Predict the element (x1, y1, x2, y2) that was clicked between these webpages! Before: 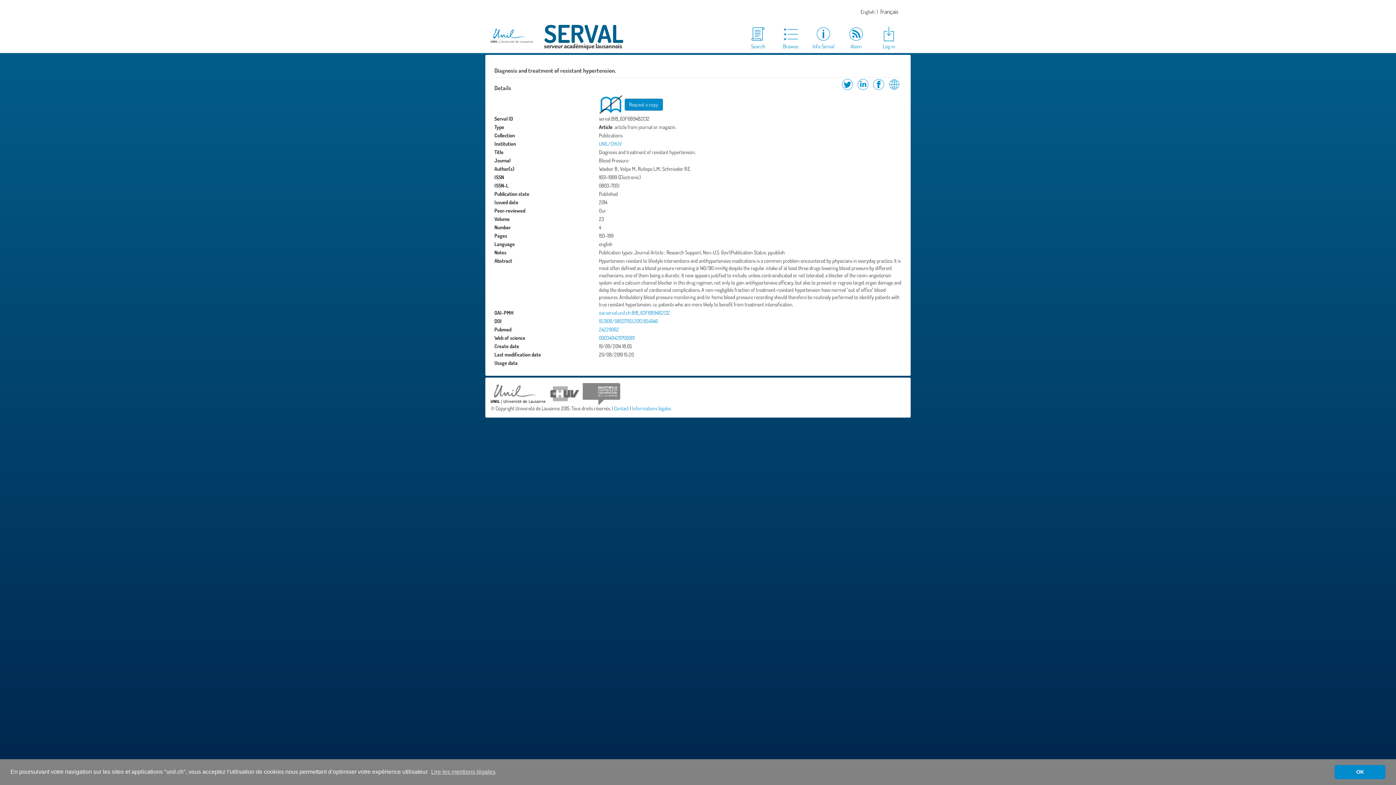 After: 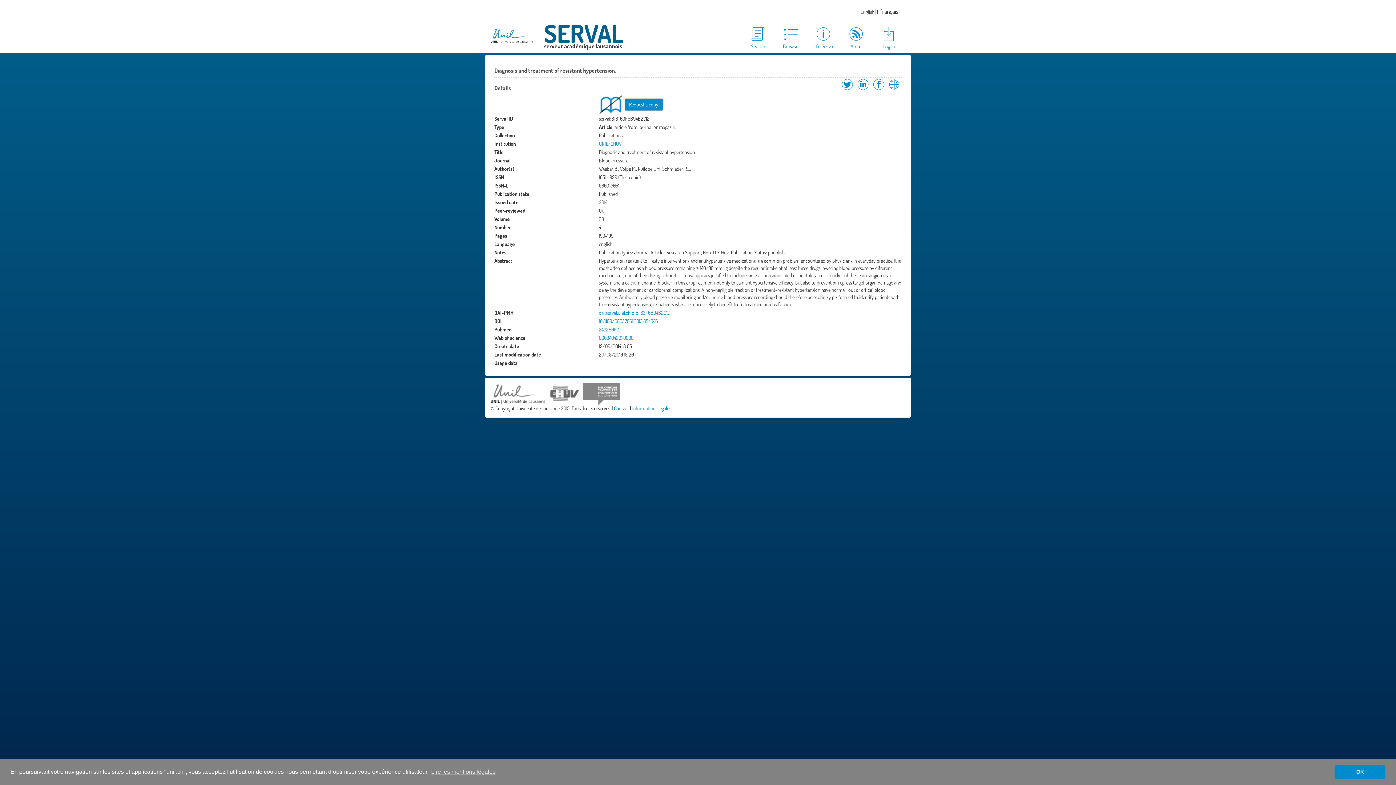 Action: bbox: (490, 28, 533, 43)